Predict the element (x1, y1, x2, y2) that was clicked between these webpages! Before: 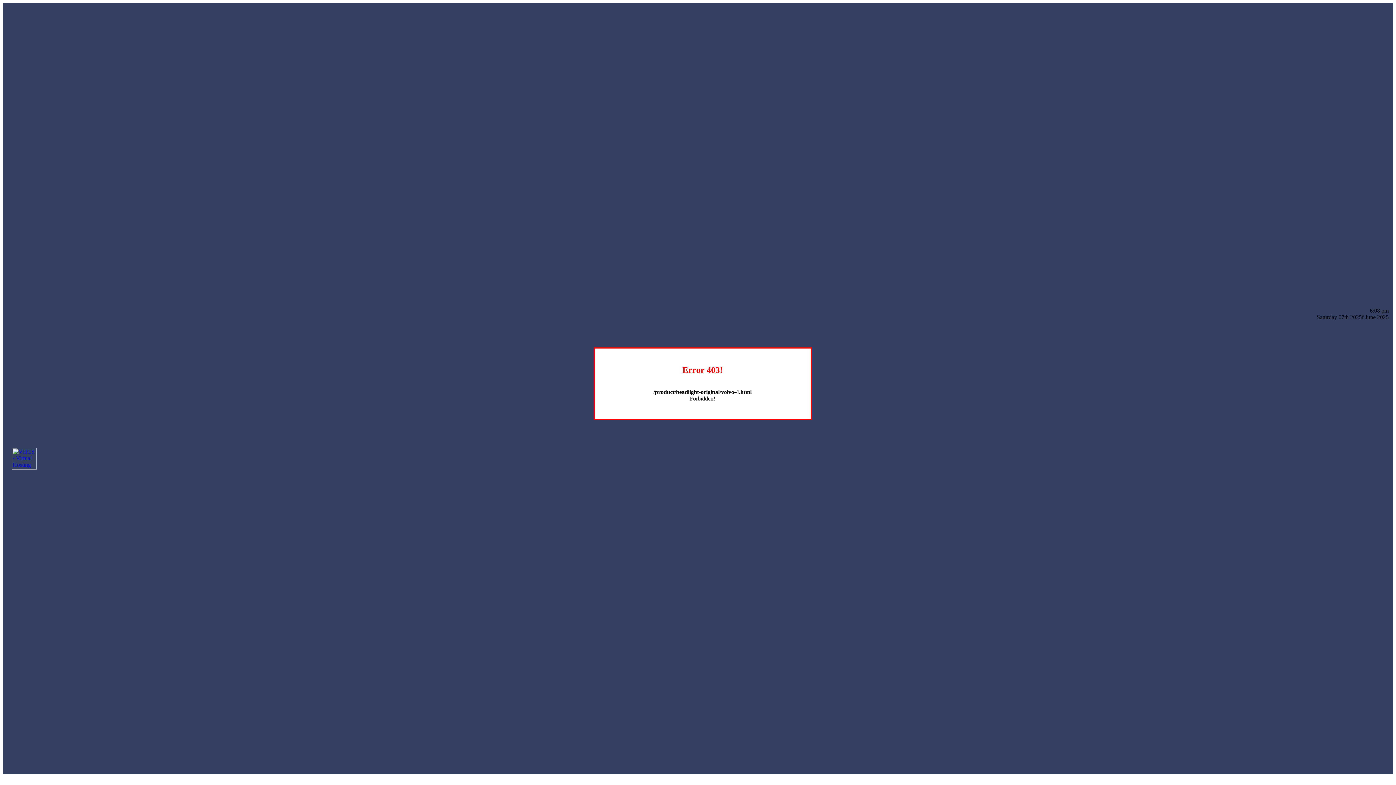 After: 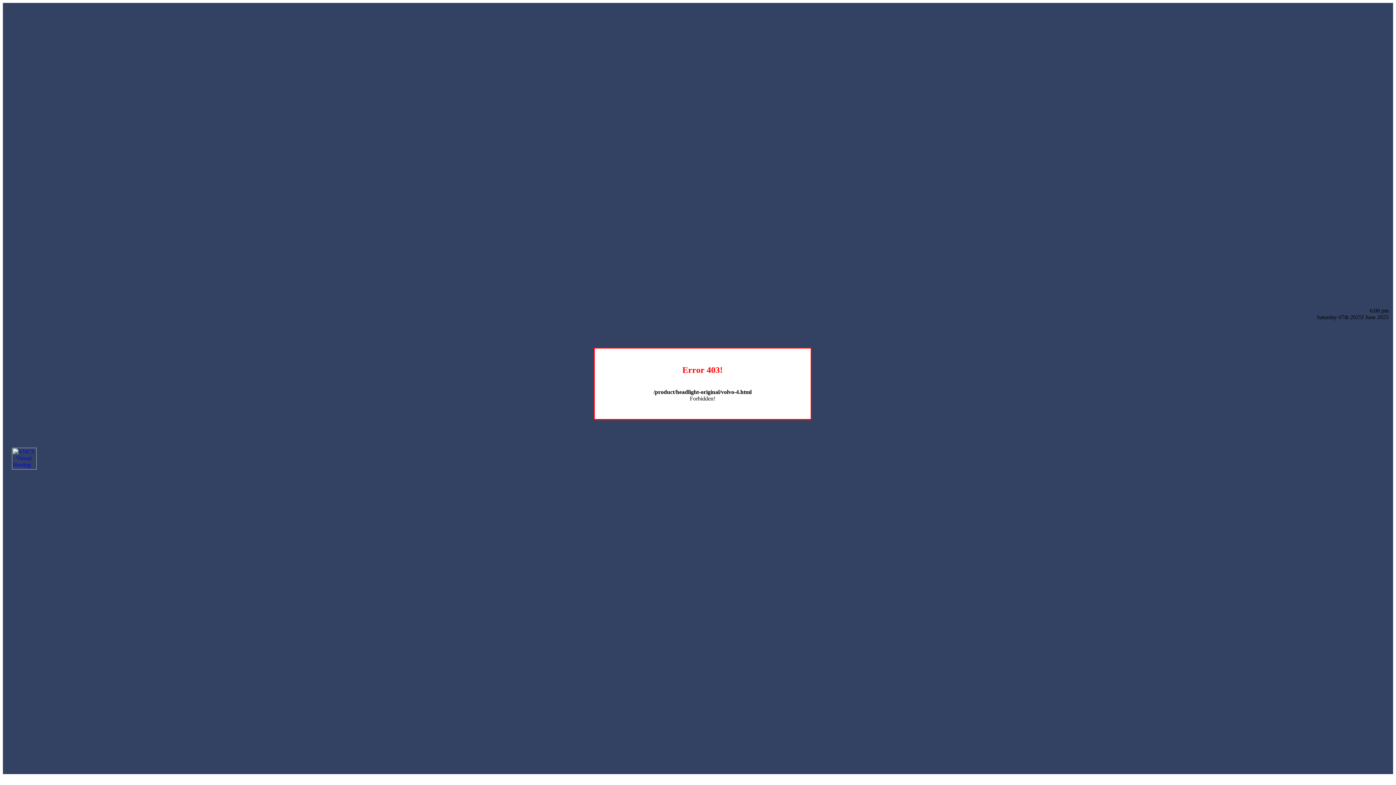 Action: bbox: (12, 464, 36, 470)